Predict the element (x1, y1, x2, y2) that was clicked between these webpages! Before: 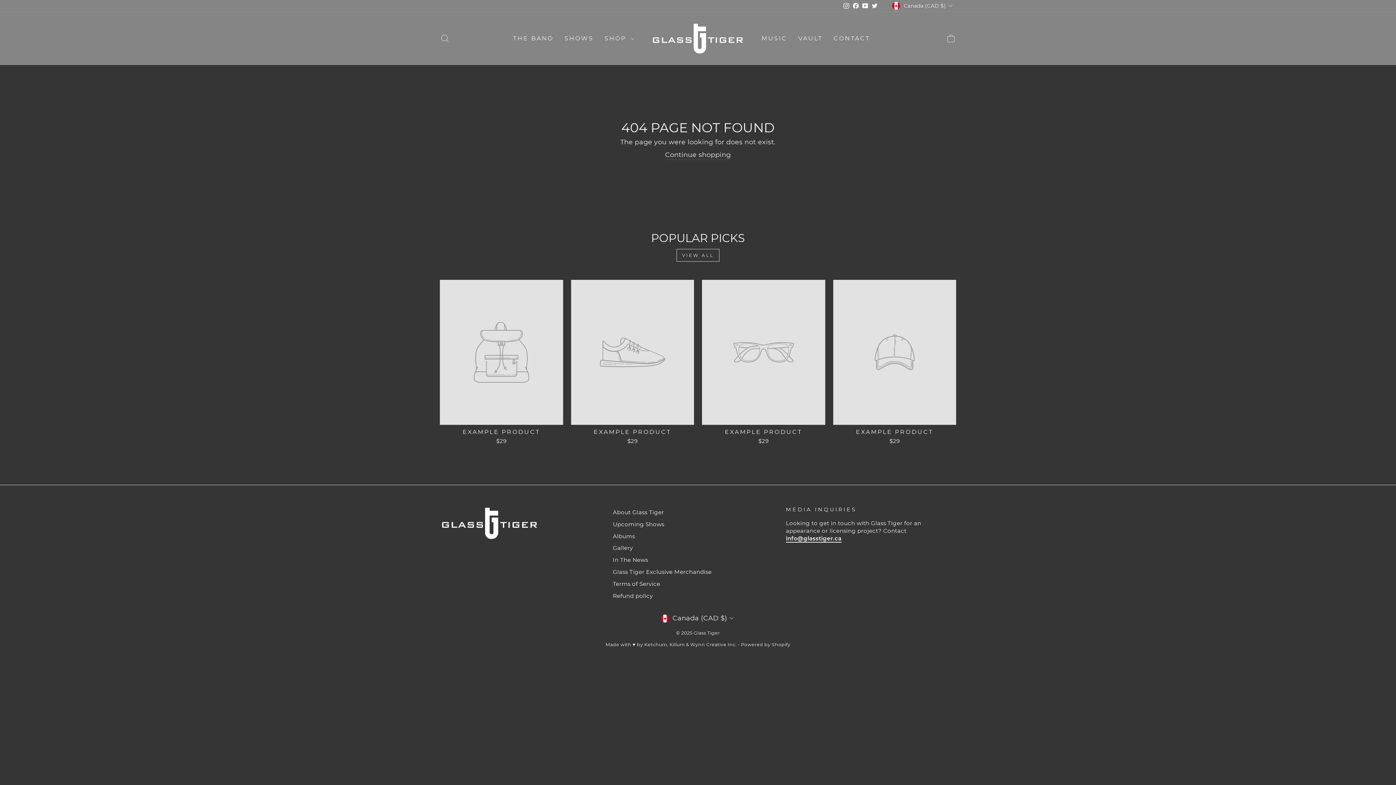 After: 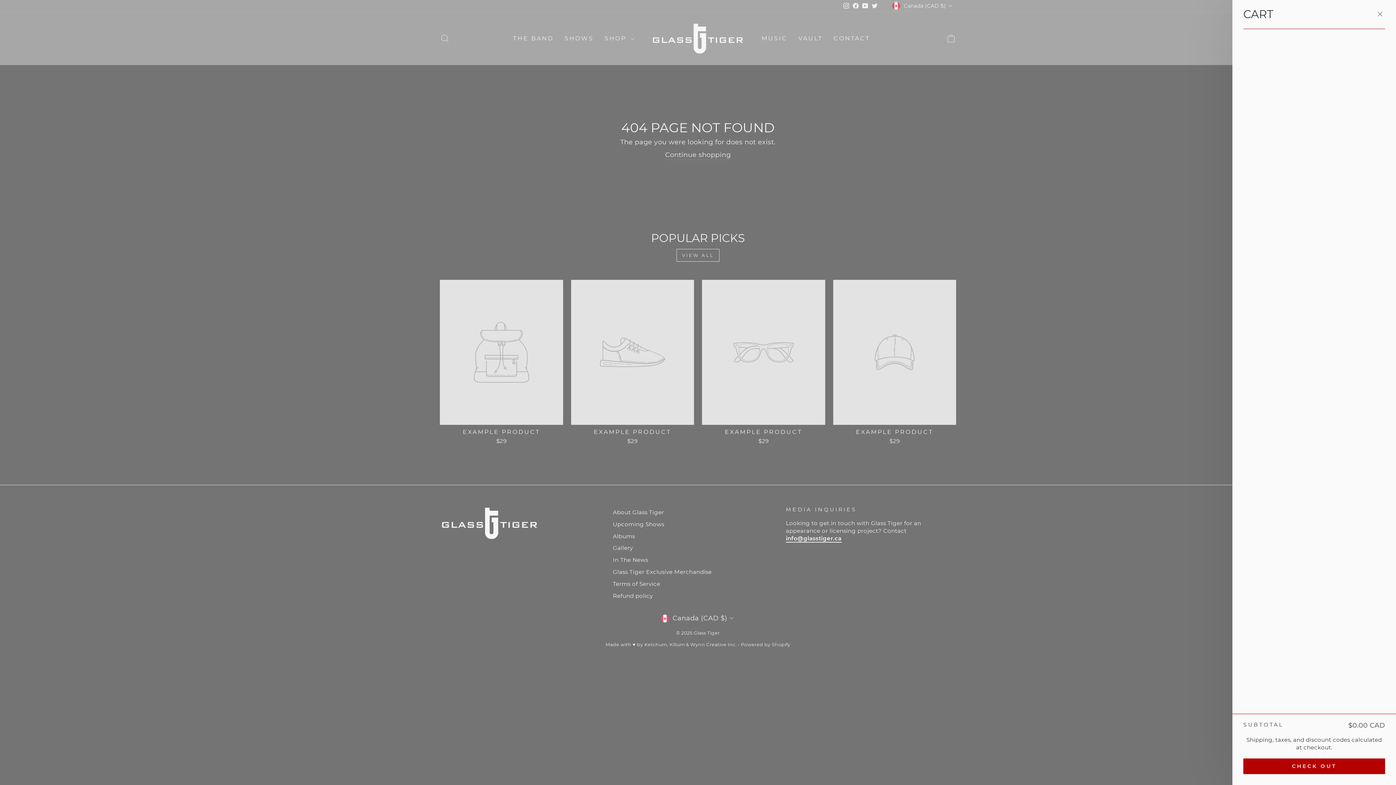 Action: bbox: (941, 30, 960, 46) label: CART